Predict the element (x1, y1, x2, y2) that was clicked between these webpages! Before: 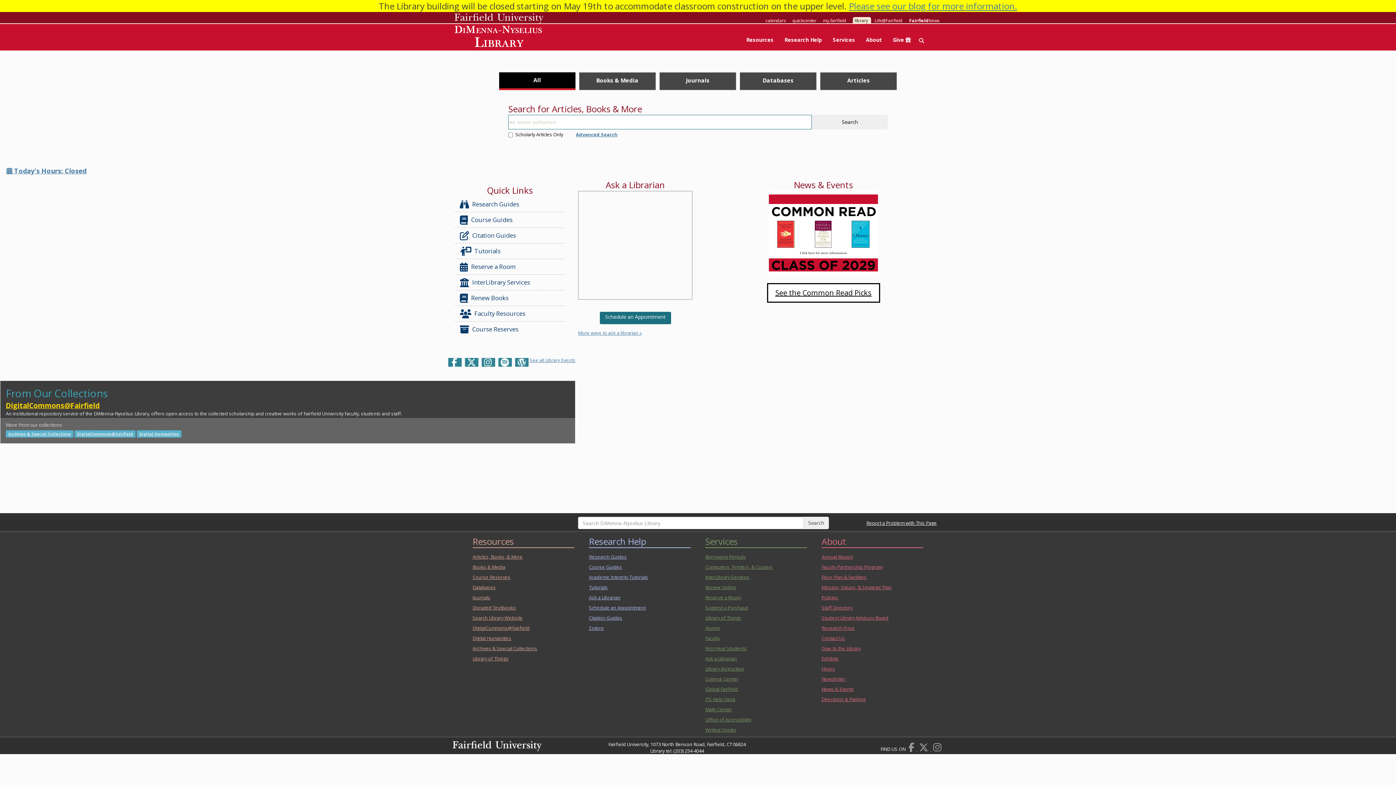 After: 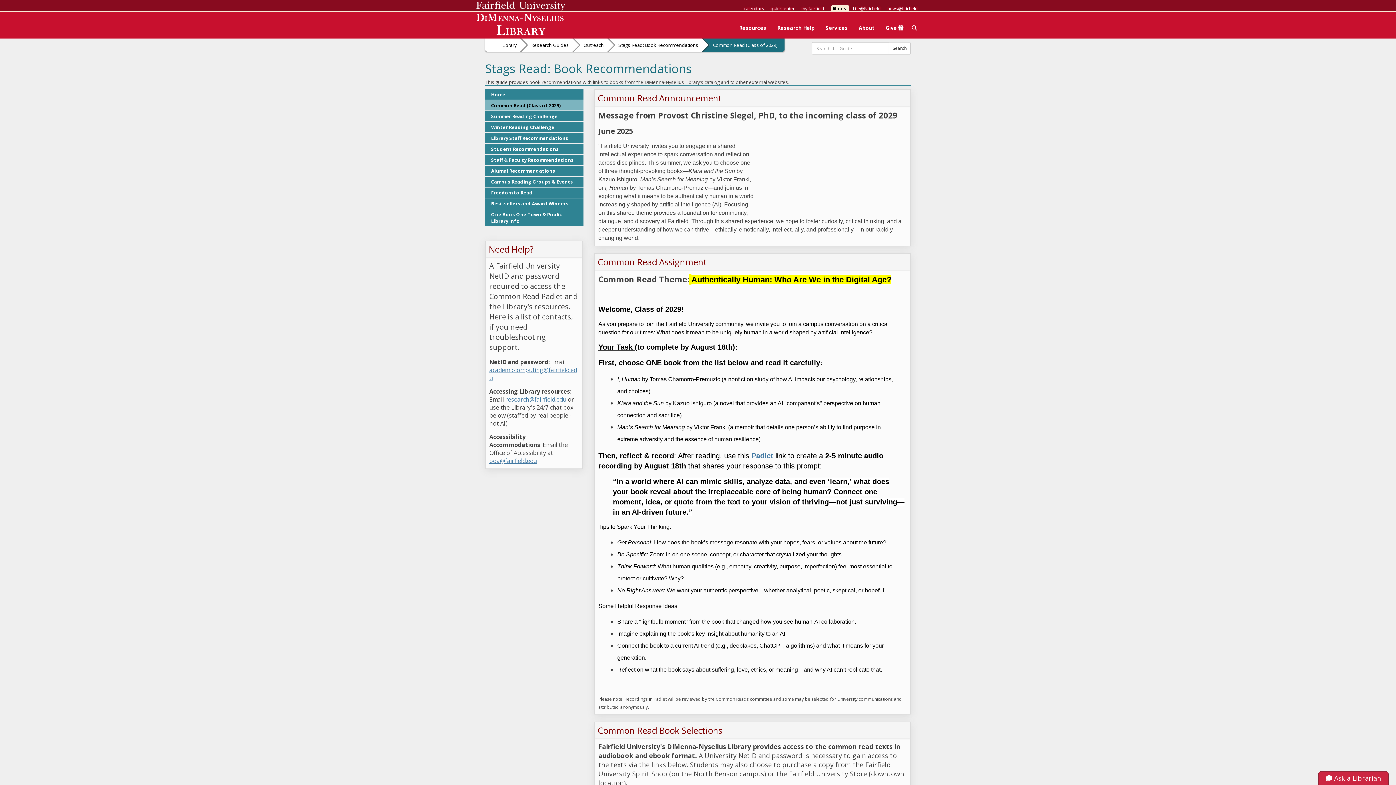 Action: bbox: (703, 190, 943, 275)